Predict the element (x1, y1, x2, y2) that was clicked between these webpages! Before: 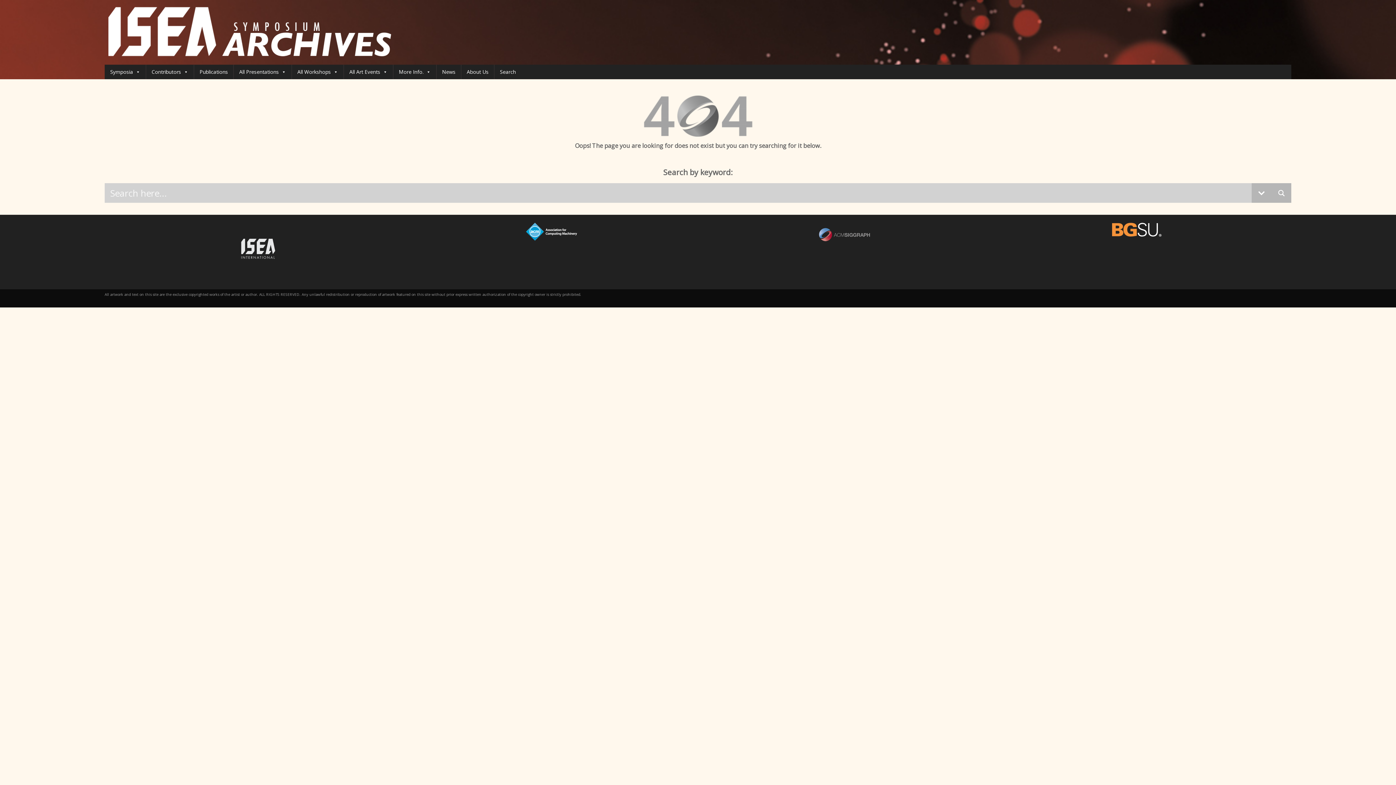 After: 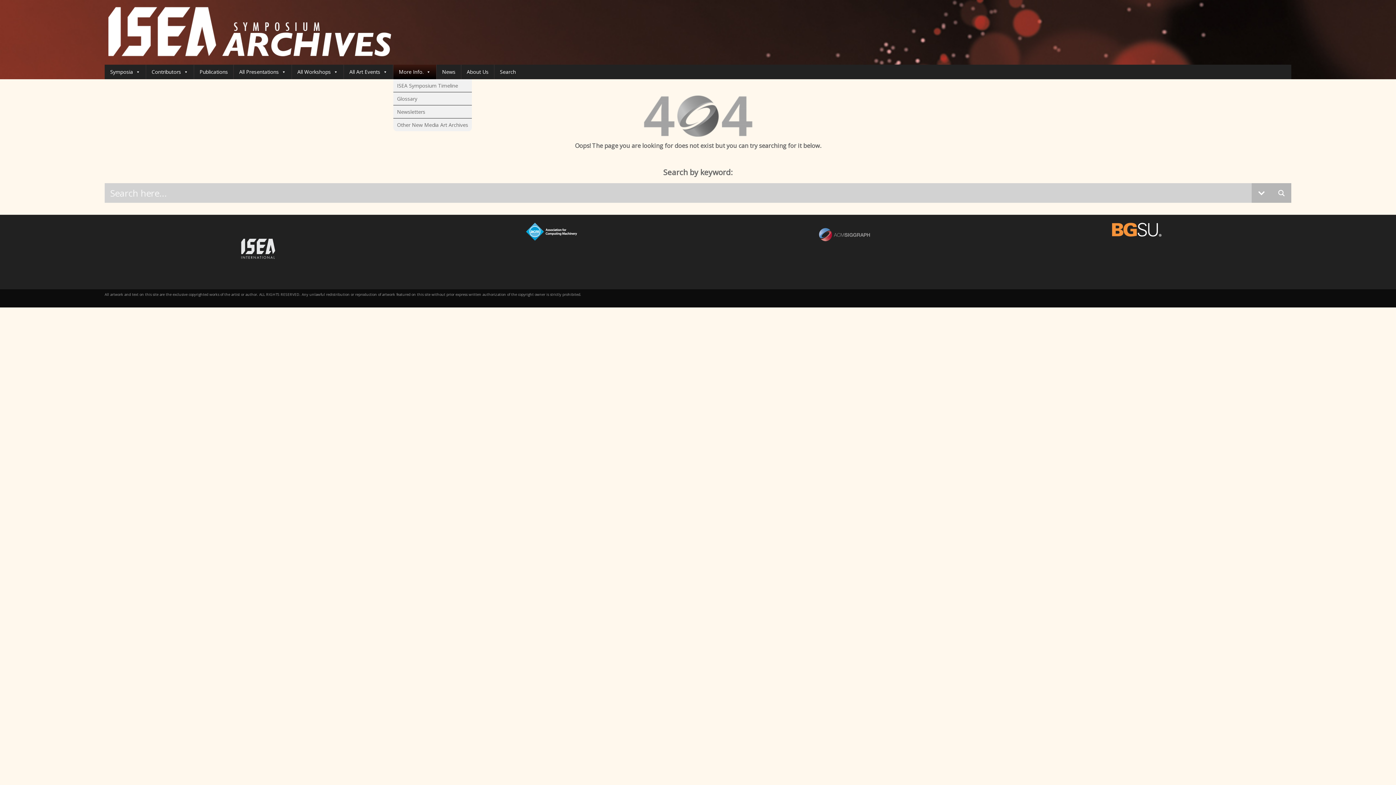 Action: bbox: (393, 64, 436, 79) label: More Info.